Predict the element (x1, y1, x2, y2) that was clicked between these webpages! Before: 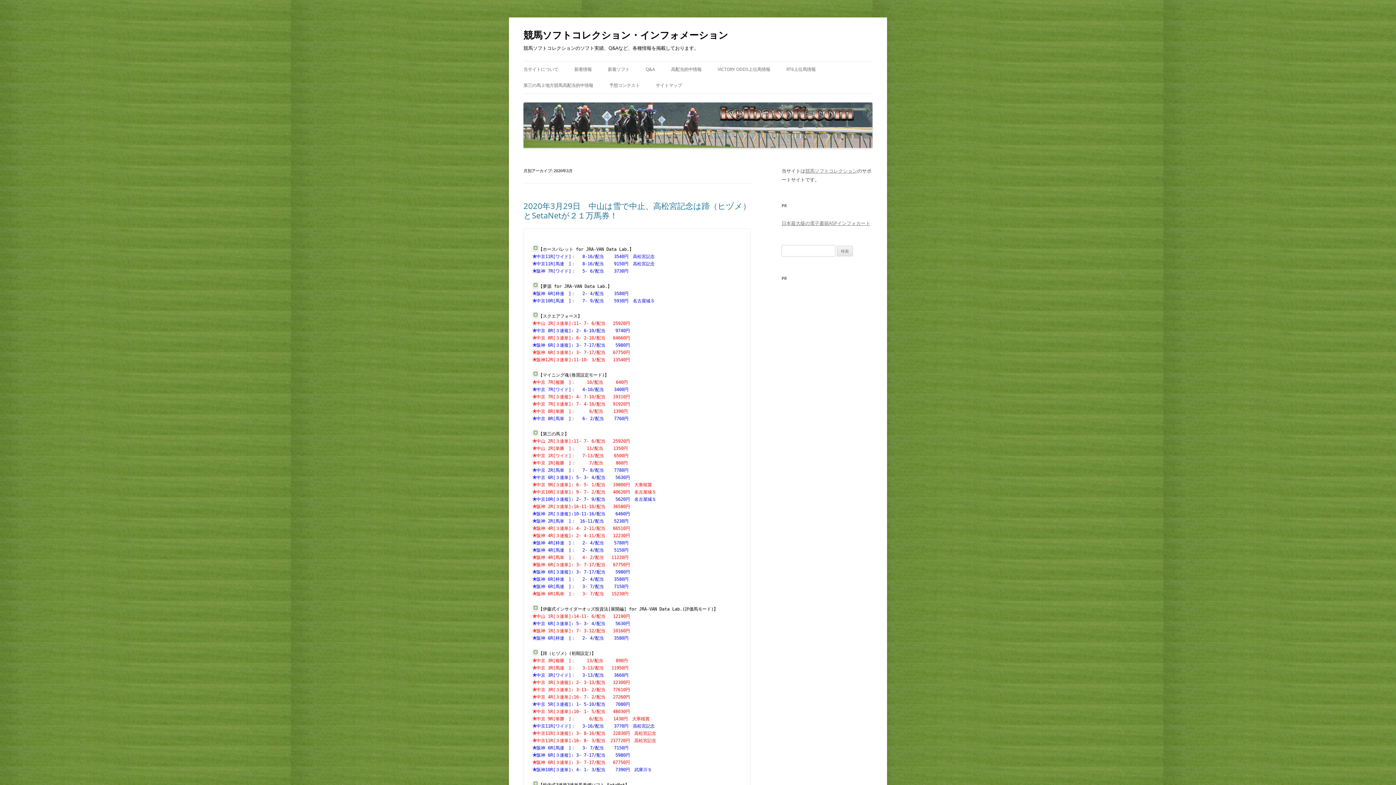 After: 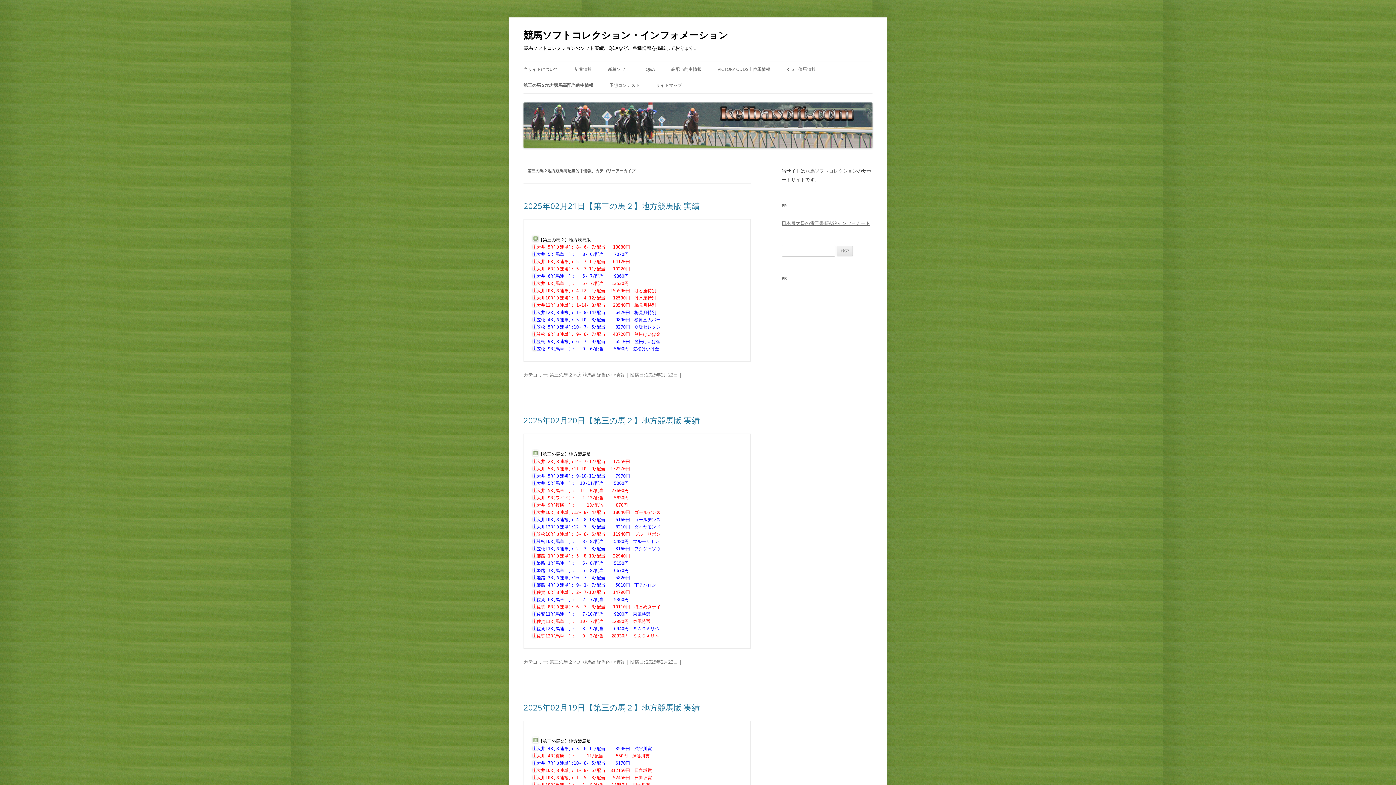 Action: bbox: (523, 77, 593, 93) label: 第三の馬２地方競馬高配当的中情報